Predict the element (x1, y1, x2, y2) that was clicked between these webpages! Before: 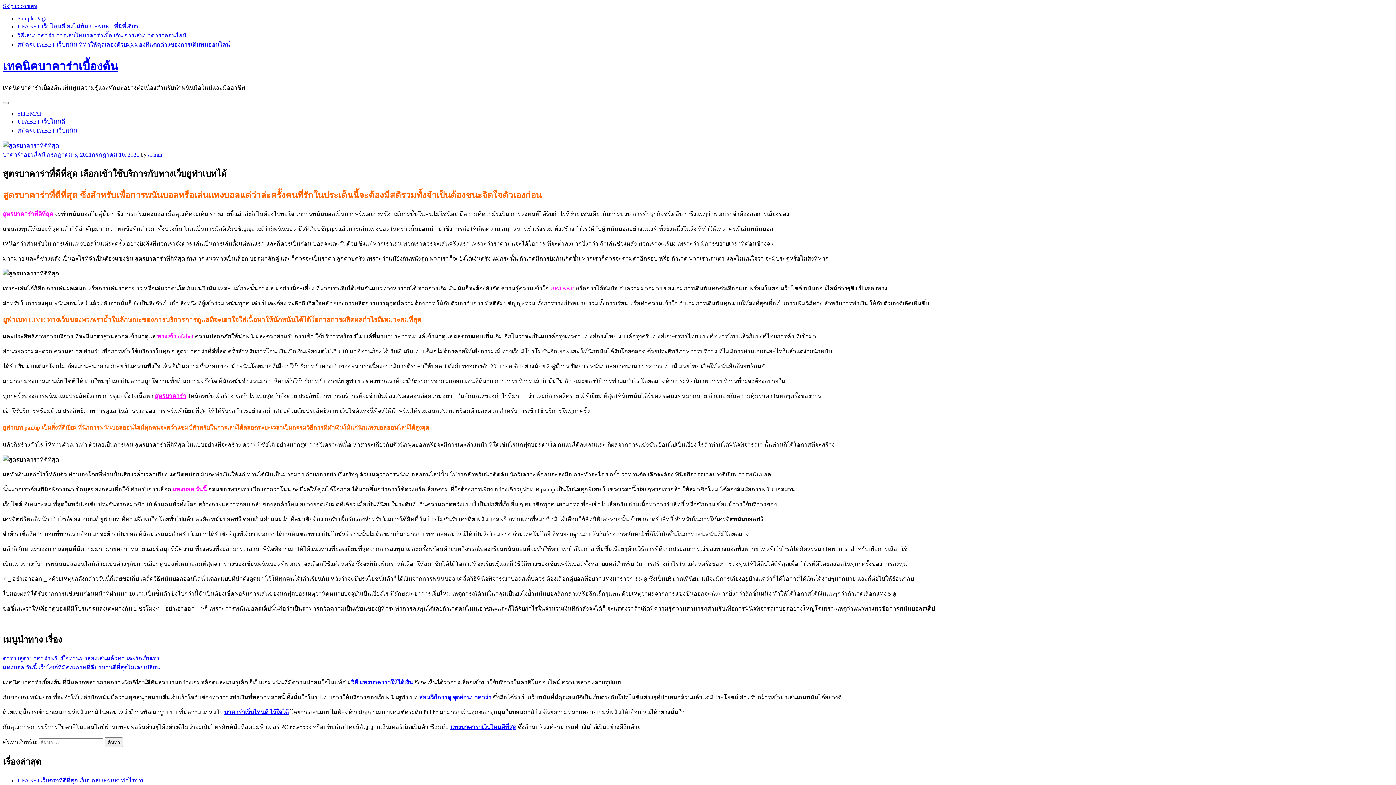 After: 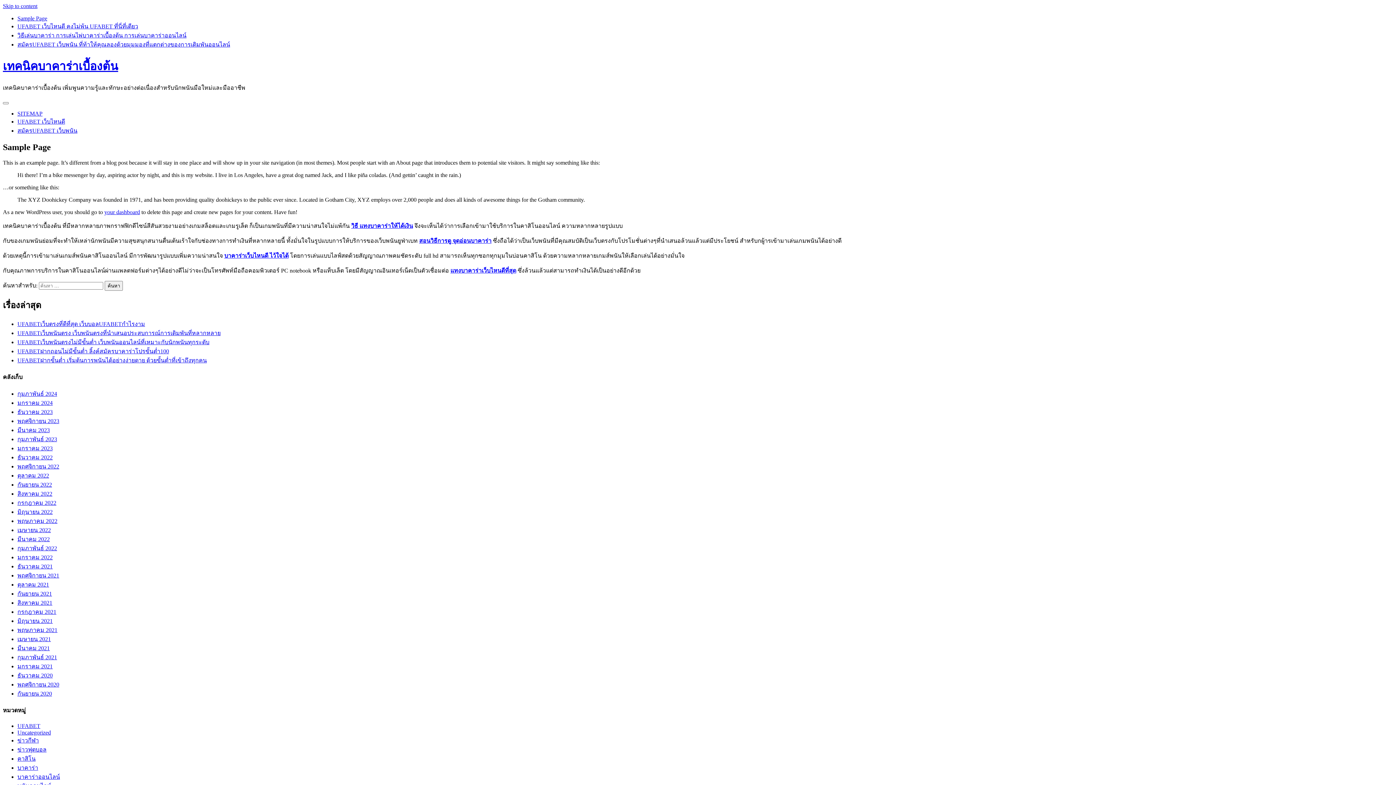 Action: label: Sample Page bbox: (17, 15, 47, 21)